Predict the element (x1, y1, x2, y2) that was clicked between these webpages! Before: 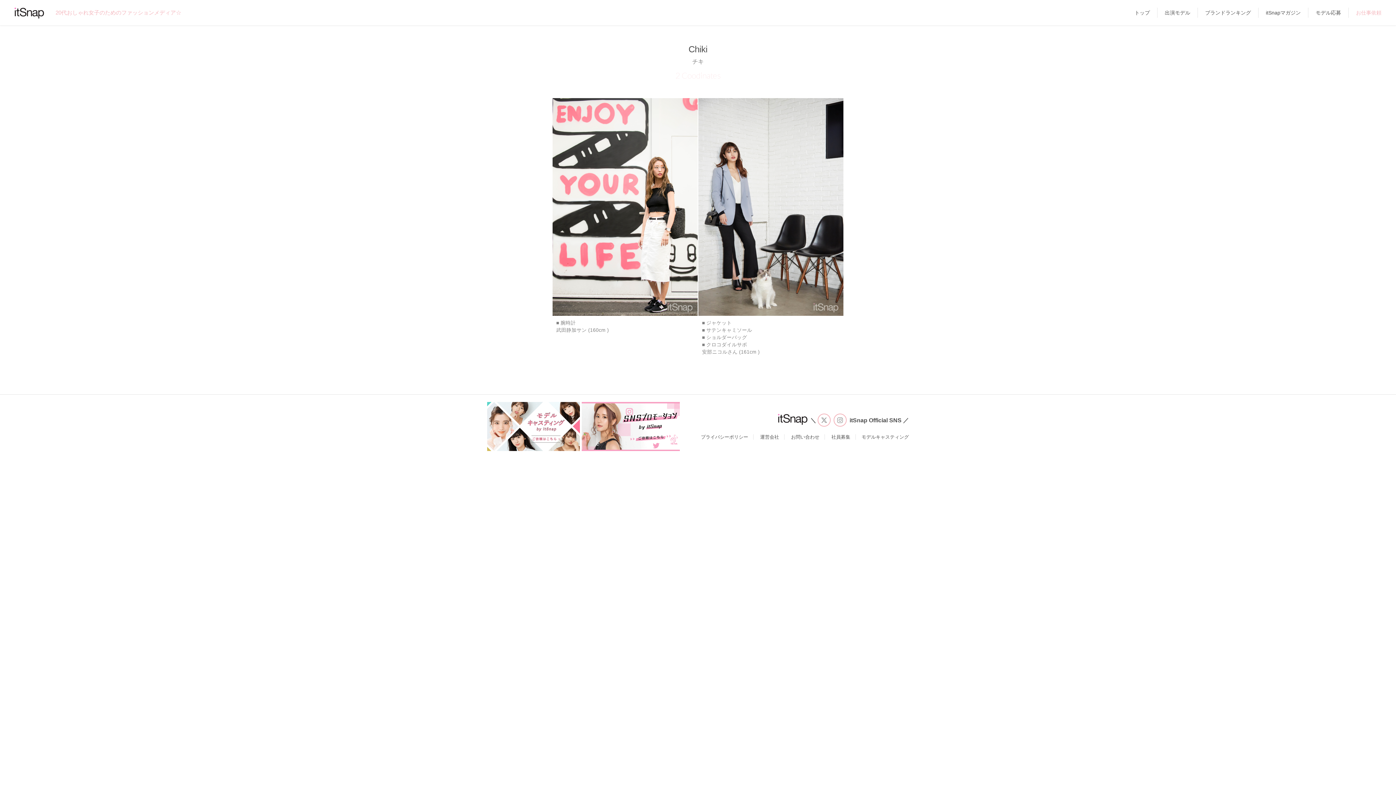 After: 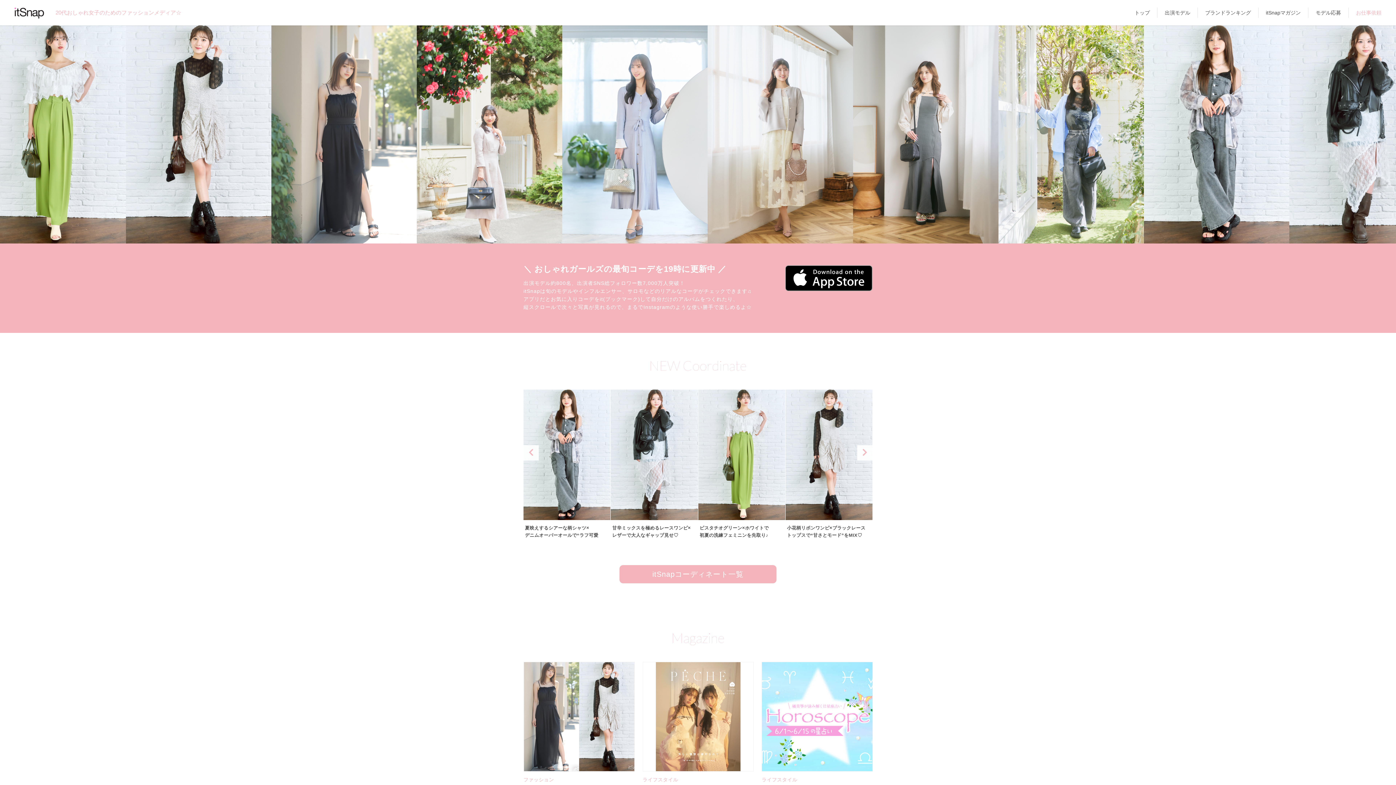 Action: bbox: (1127, 9, 1157, 15) label: トップ